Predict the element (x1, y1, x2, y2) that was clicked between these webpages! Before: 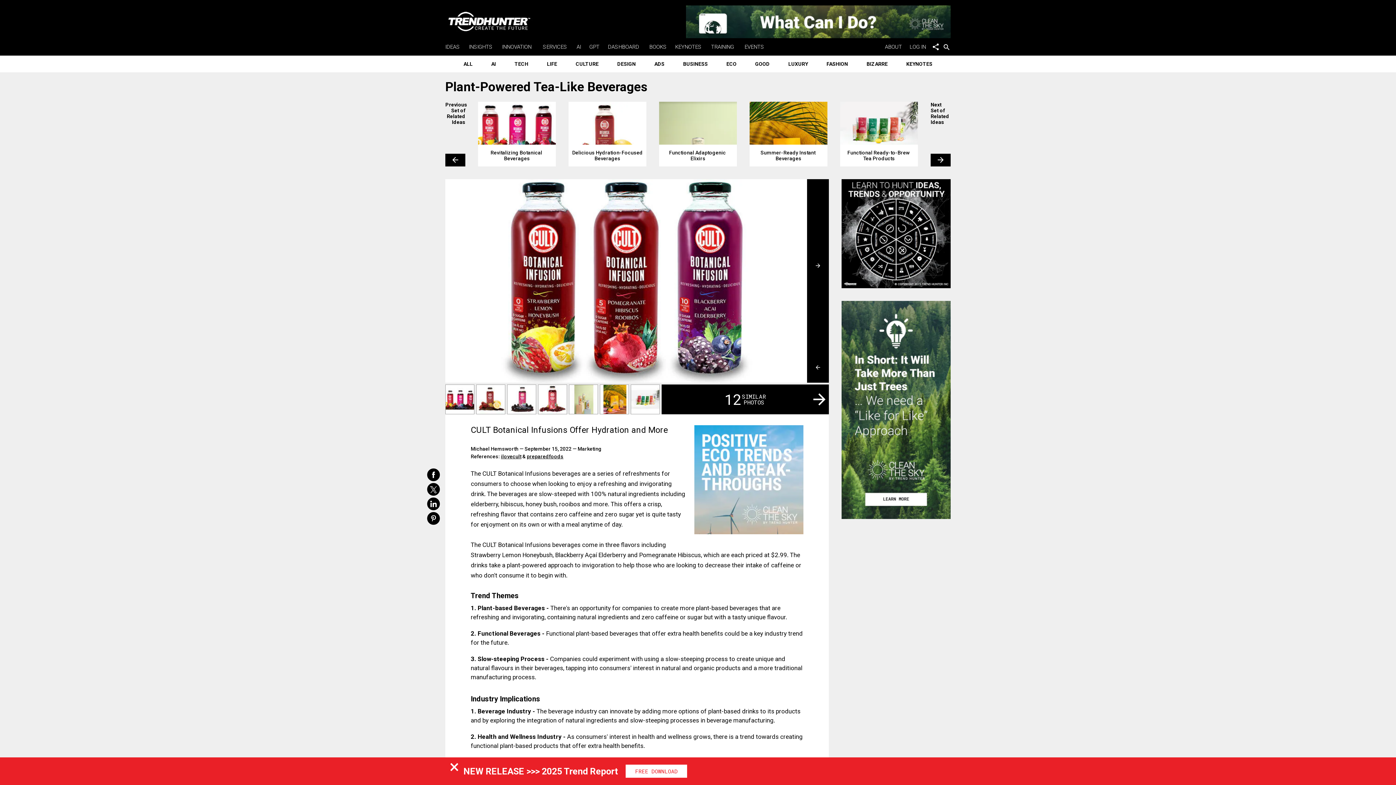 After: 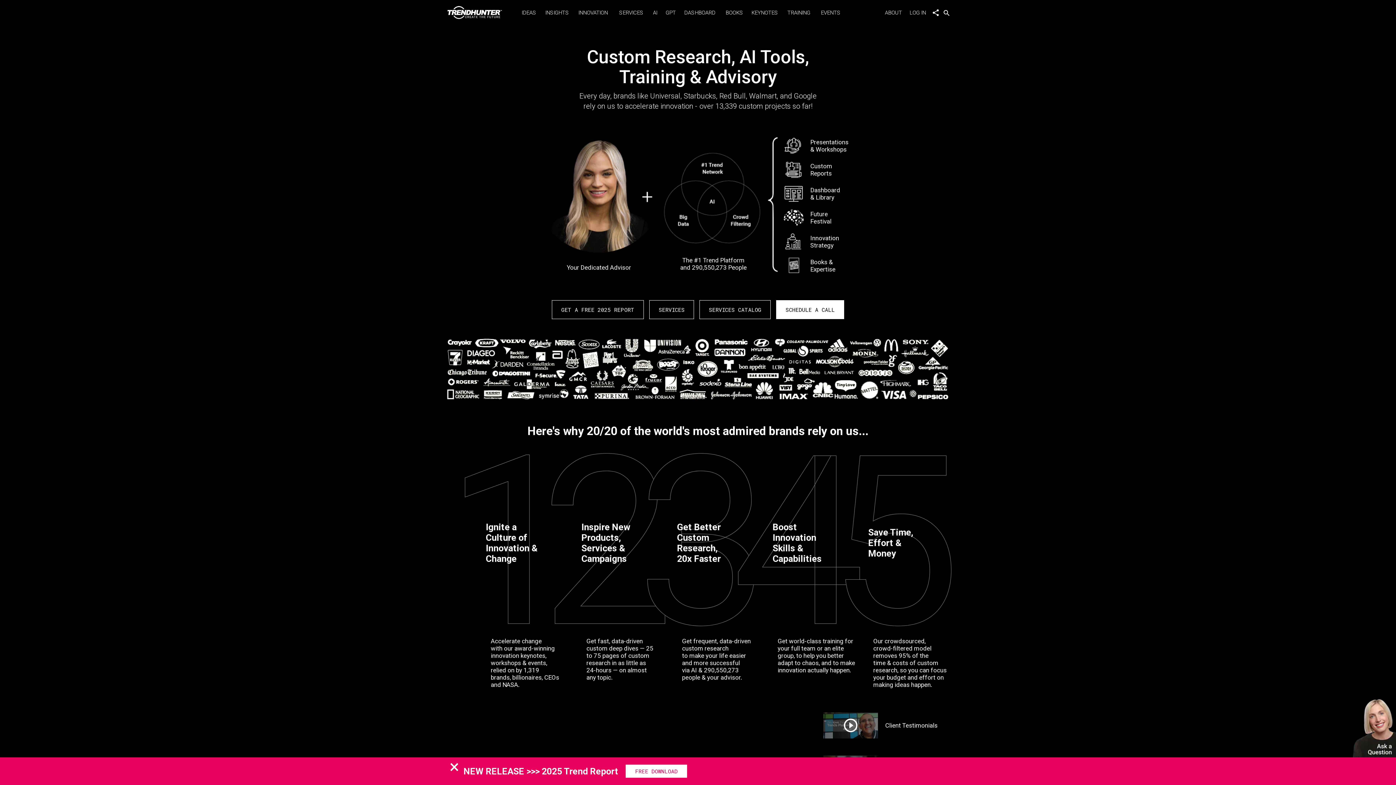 Action: bbox: (542, 43, 569, 50) label: SERVICES